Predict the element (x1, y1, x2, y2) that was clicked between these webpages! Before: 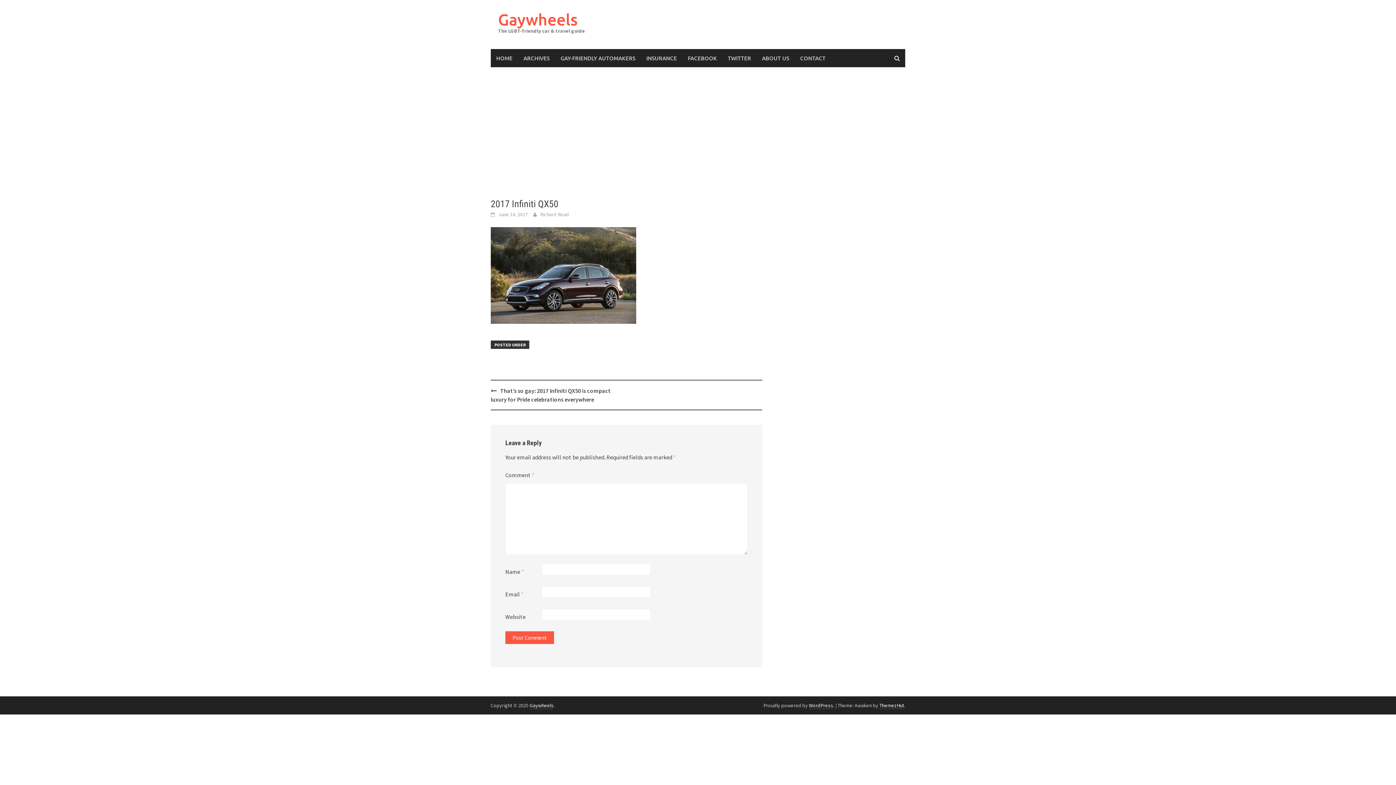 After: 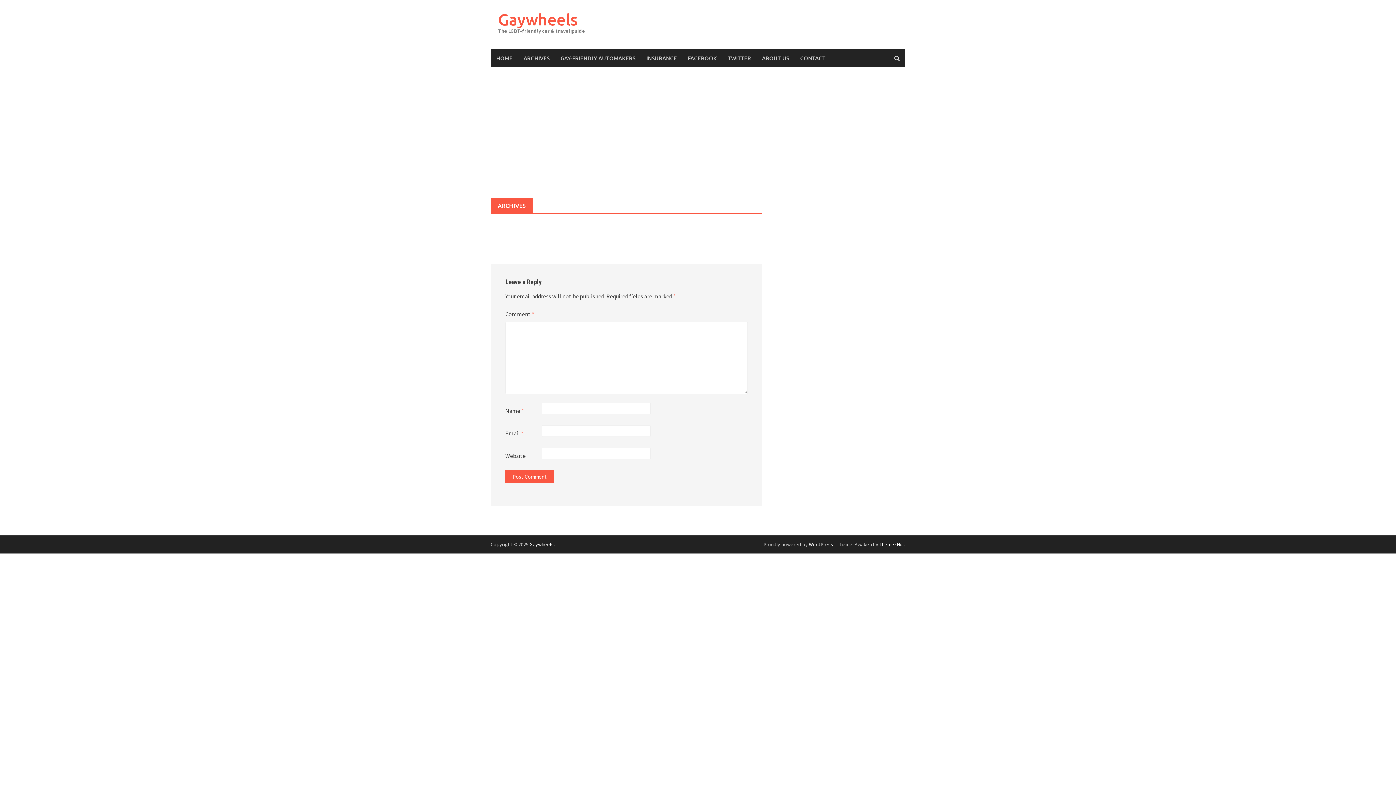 Action: bbox: (518, 49, 555, 67) label: ARCHIVES